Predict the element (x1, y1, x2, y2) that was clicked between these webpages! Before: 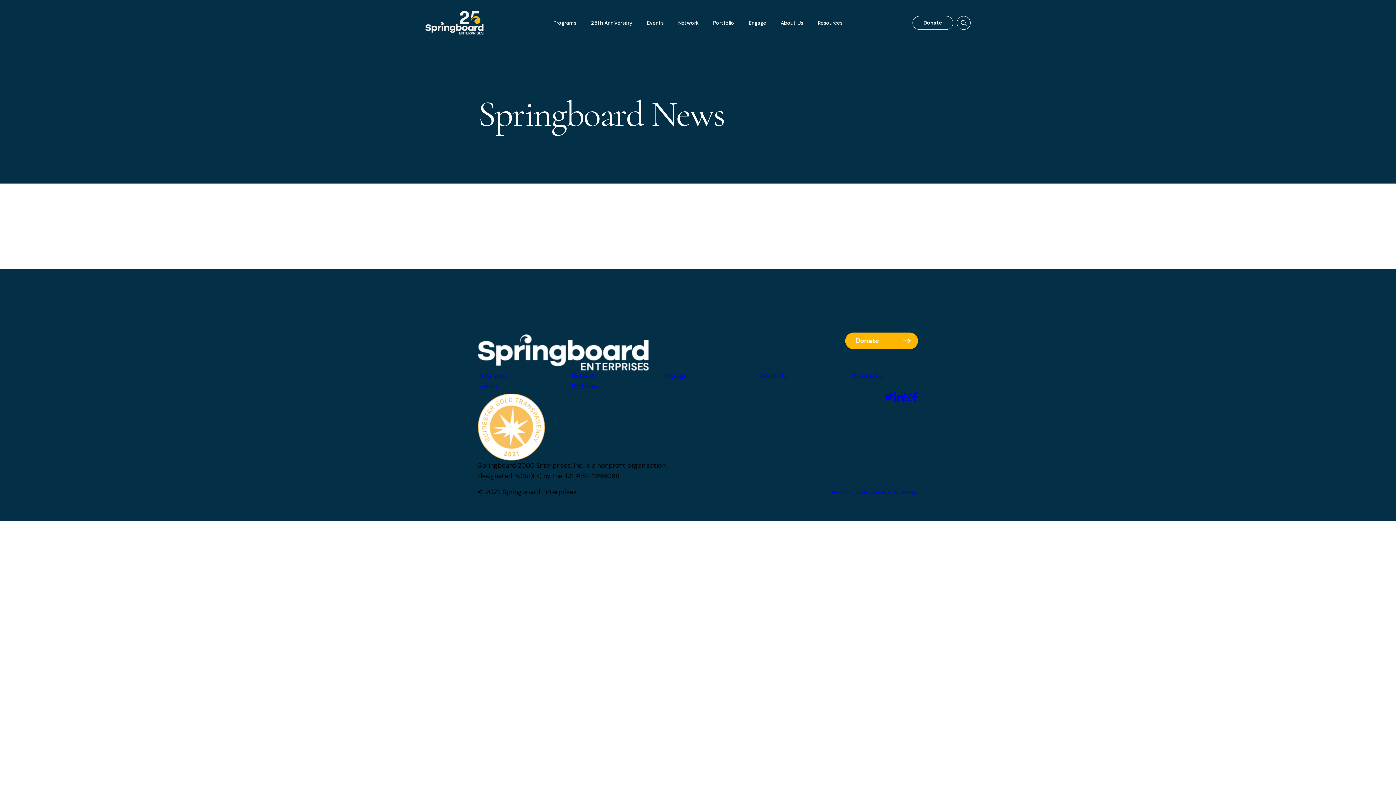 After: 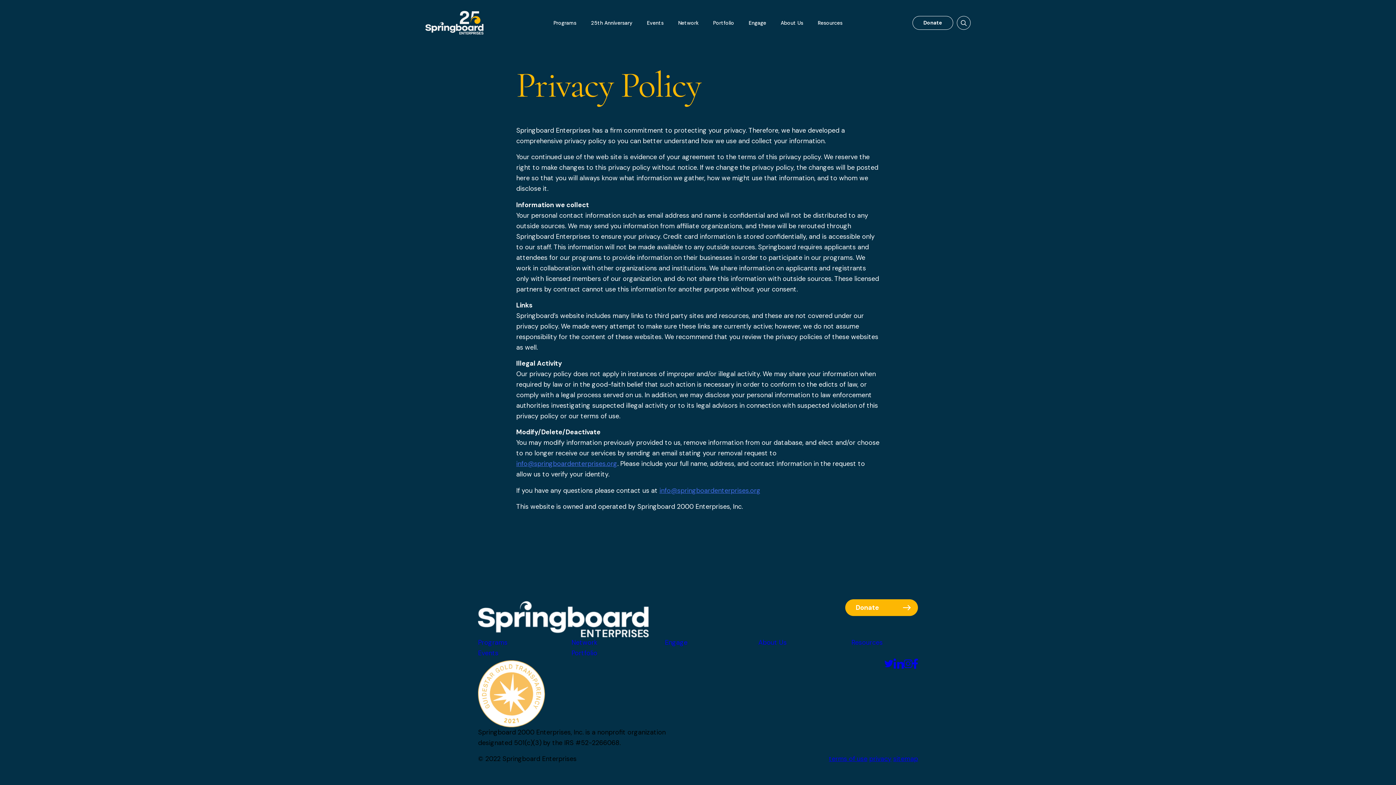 Action: bbox: (869, 488, 891, 496) label: privacy